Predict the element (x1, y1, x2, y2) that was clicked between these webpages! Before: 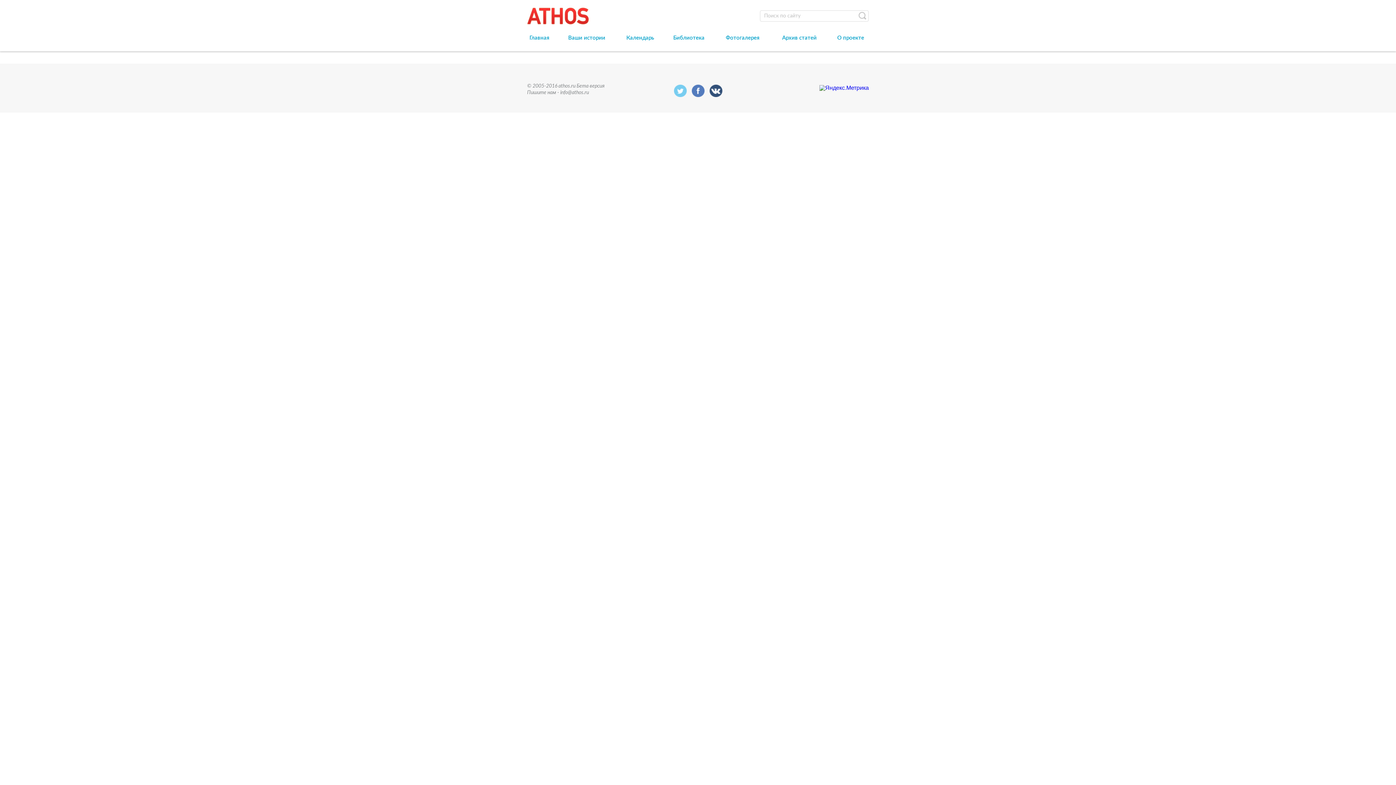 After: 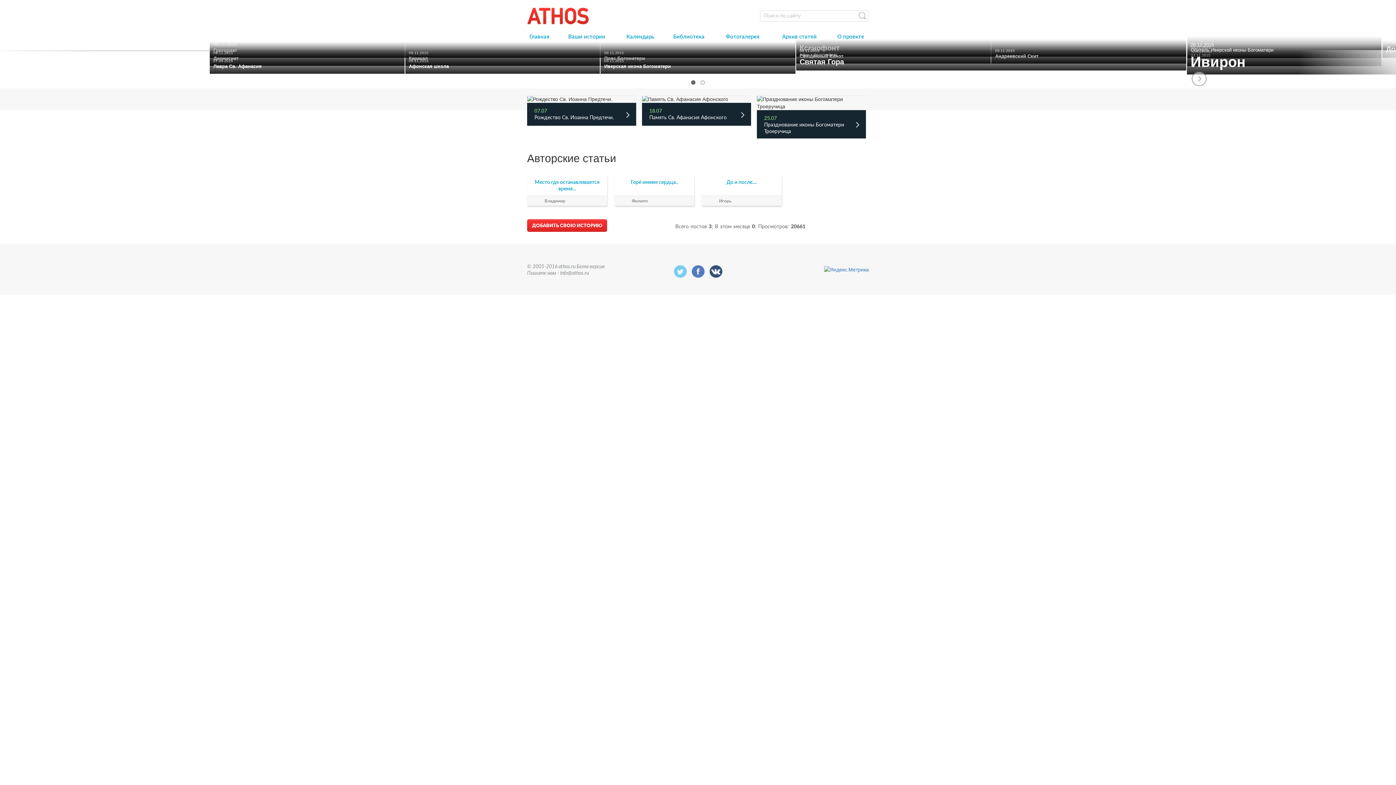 Action: label: Главная bbox: (522, 29, 556, 47)